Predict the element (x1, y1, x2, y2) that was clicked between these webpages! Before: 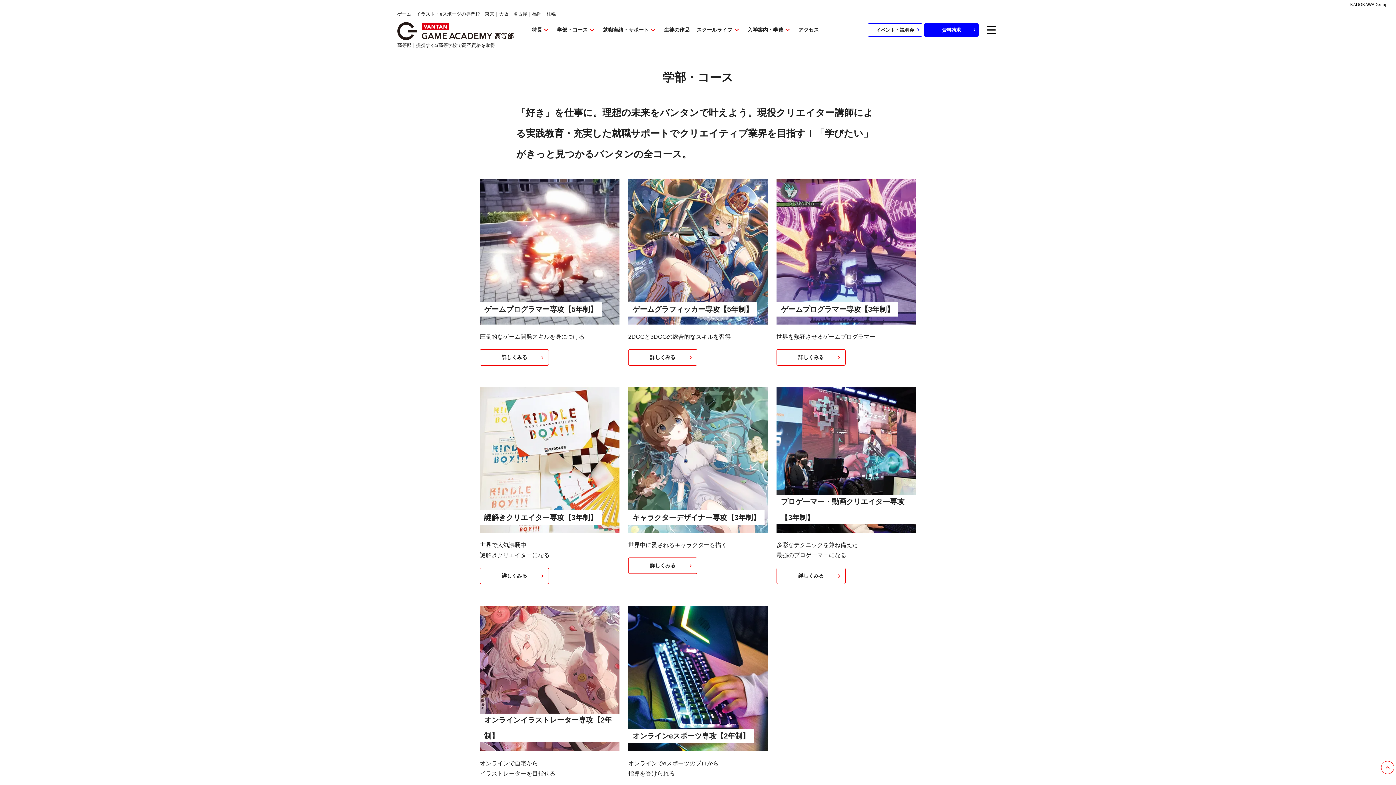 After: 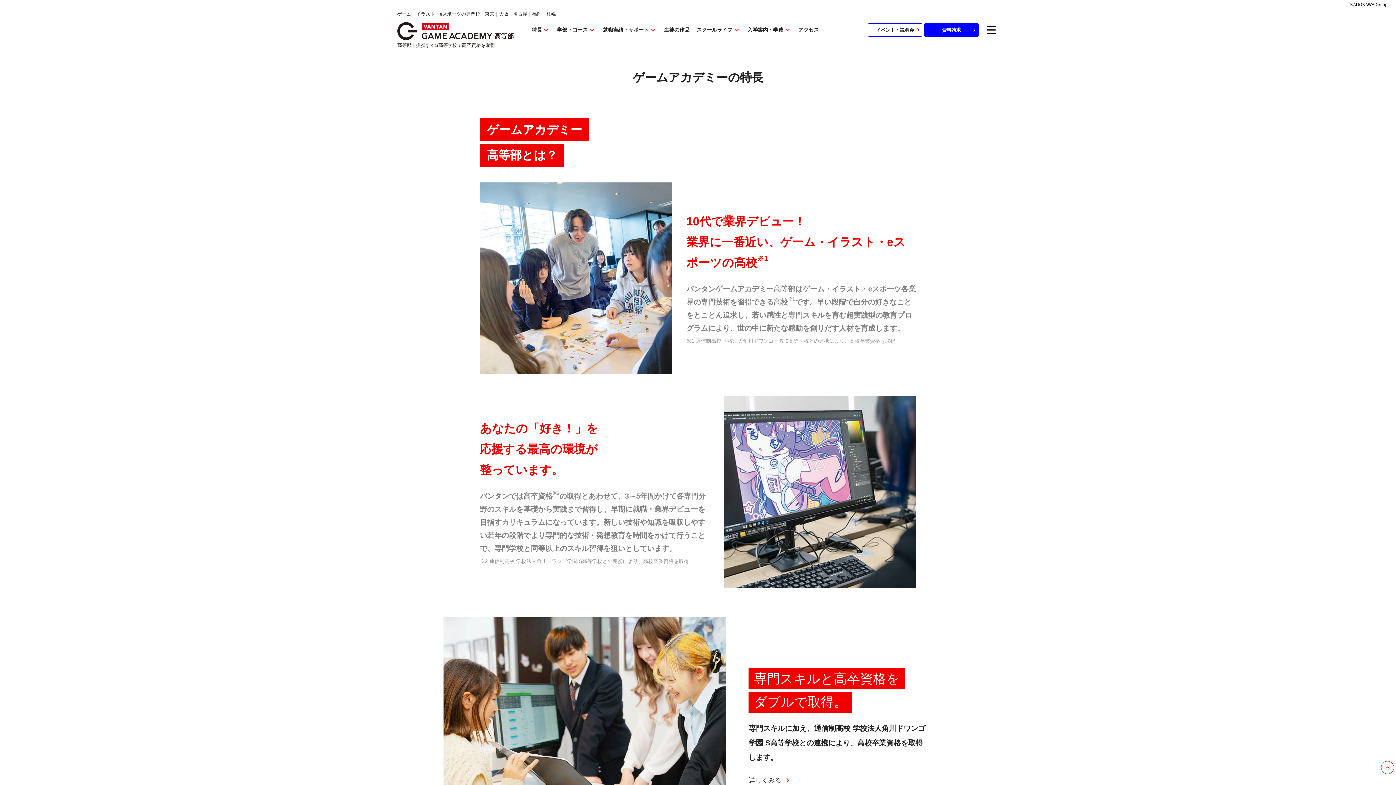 Action: bbox: (531, 26, 550, 33) label: 特長